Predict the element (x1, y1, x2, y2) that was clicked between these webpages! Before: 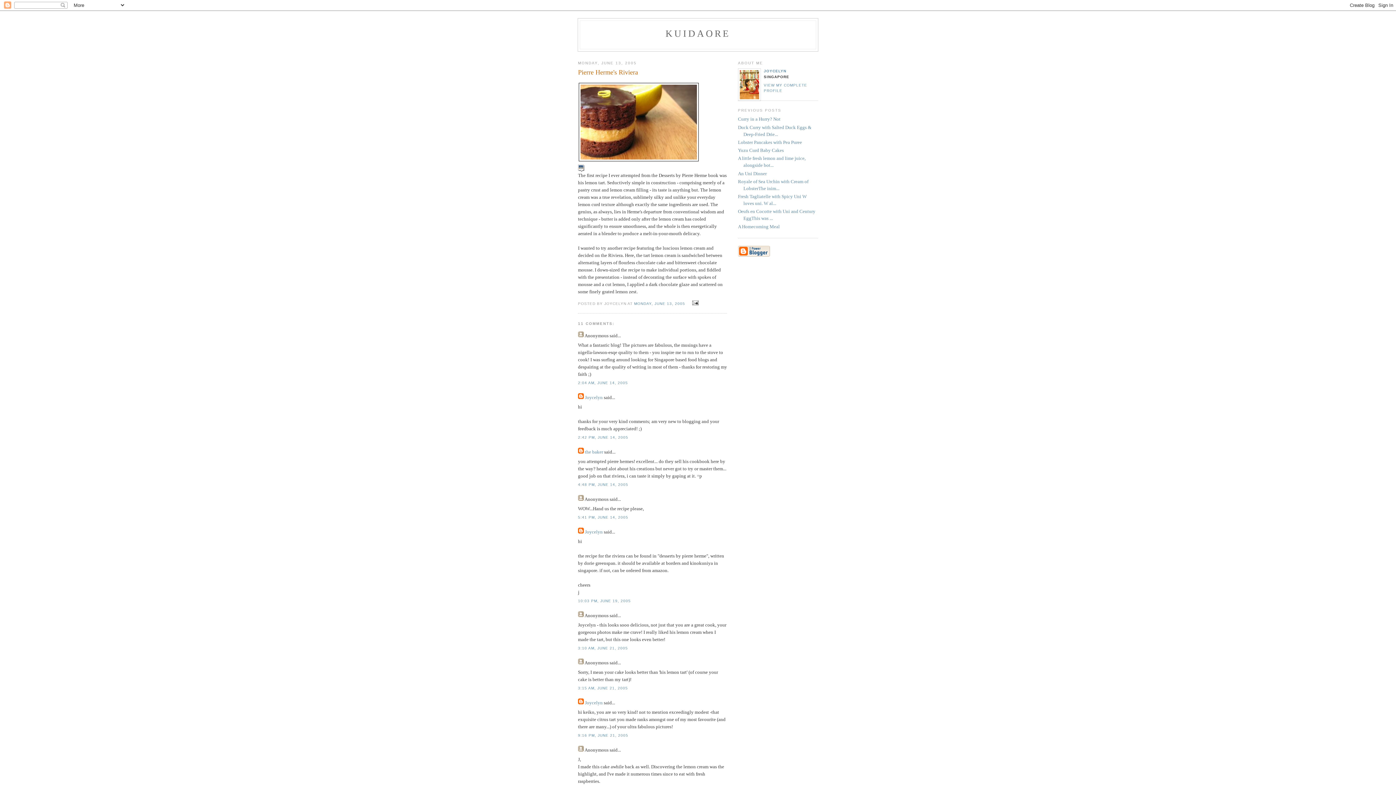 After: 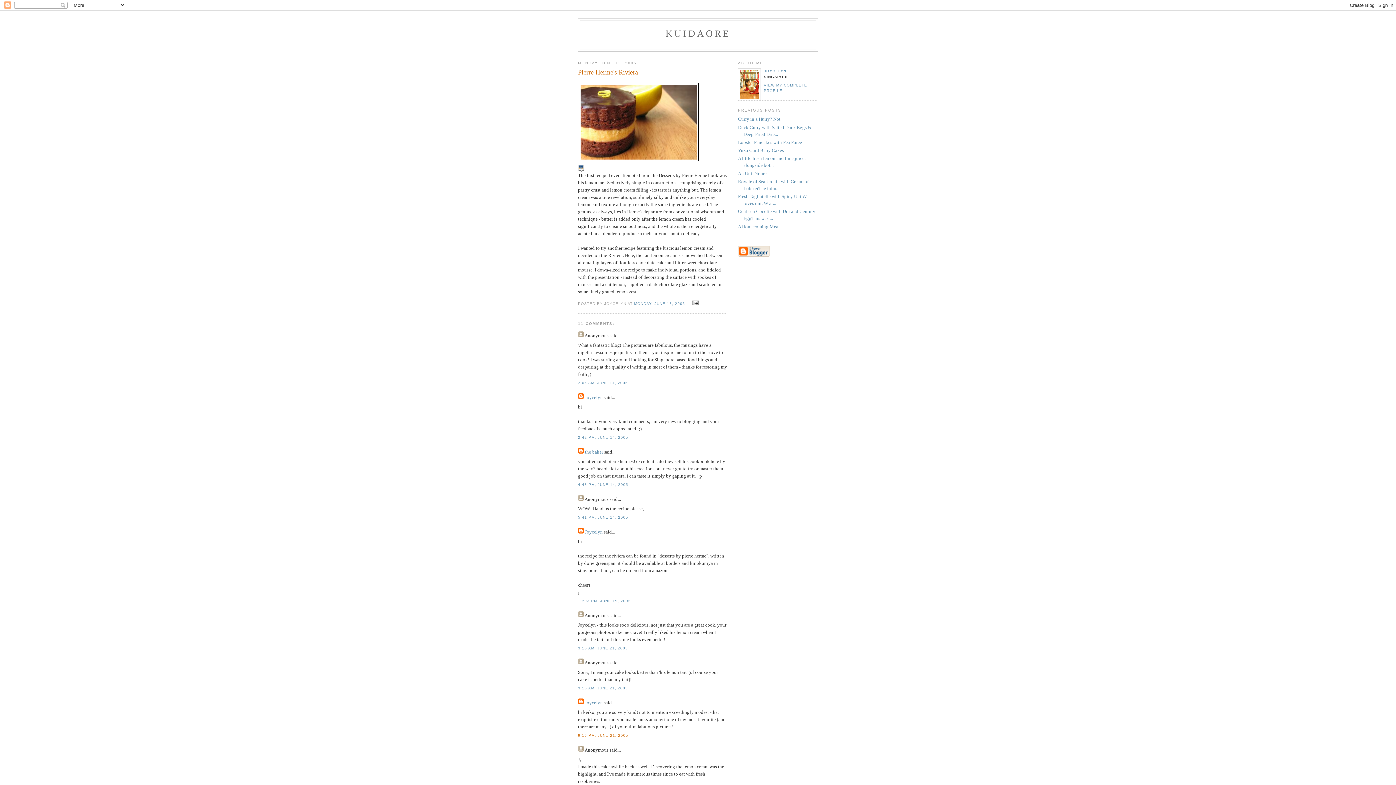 Action: bbox: (578, 733, 628, 737) label: 9:16 PM, JUNE 21, 2005